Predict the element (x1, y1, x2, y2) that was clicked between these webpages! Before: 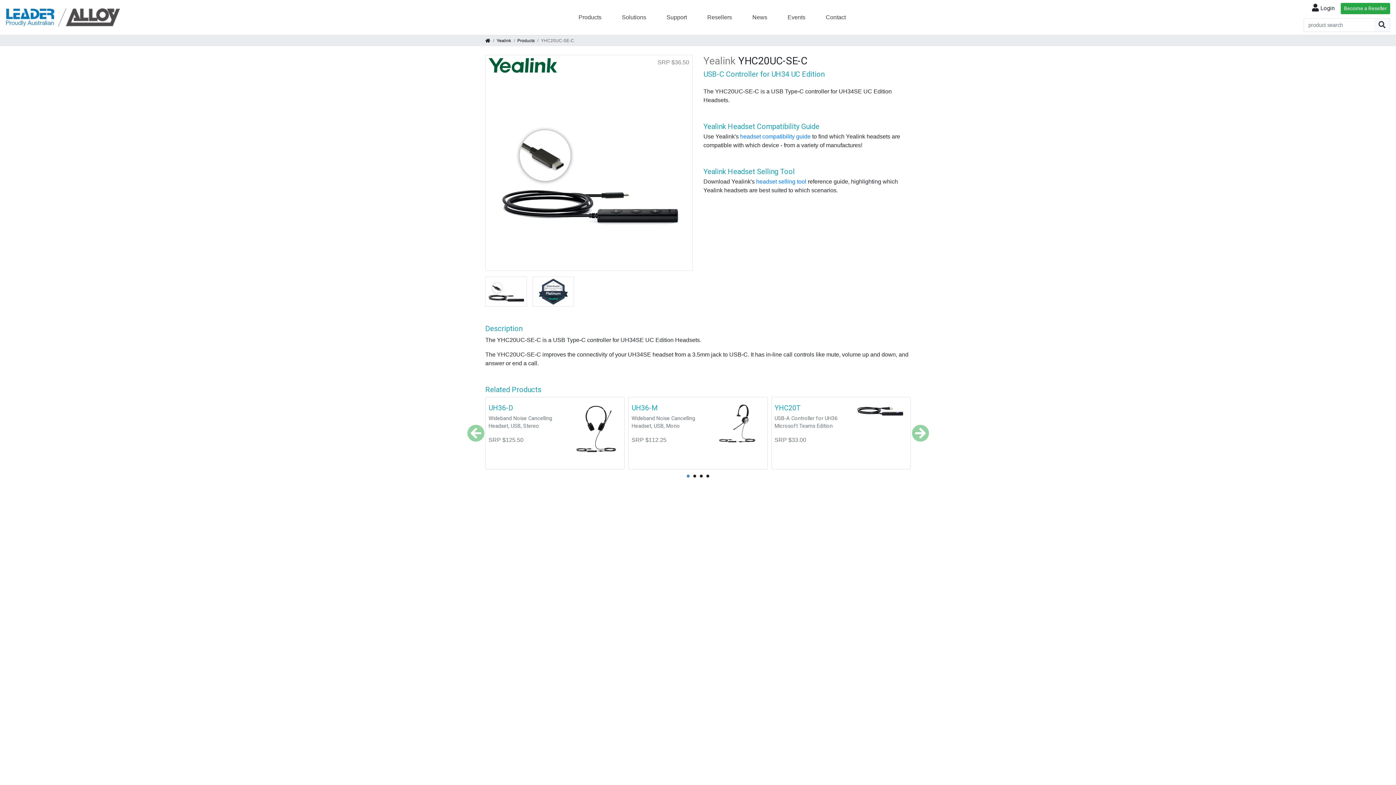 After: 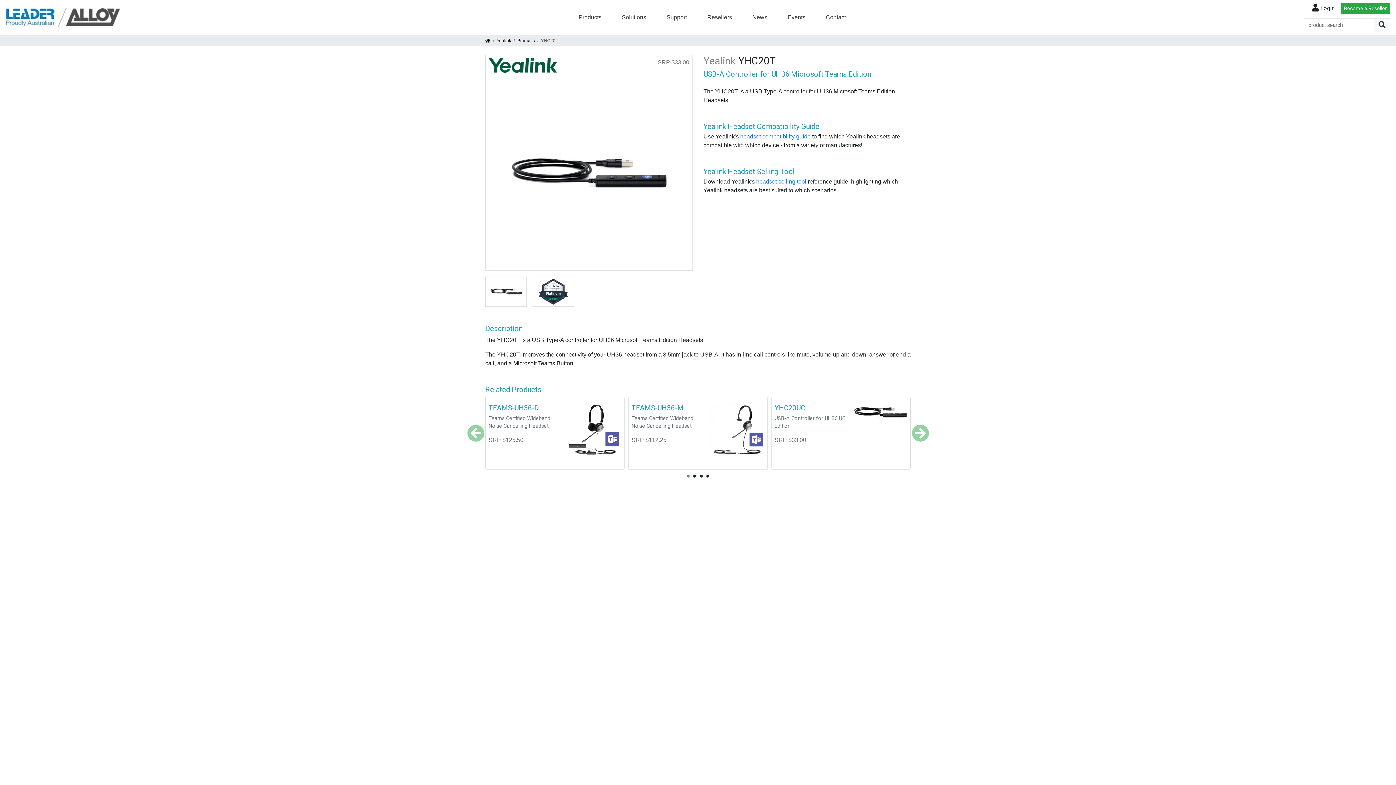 Action: bbox: (774, 414, 853, 430) label: USB-A Controller for UH36 Microsoft Teams Edition